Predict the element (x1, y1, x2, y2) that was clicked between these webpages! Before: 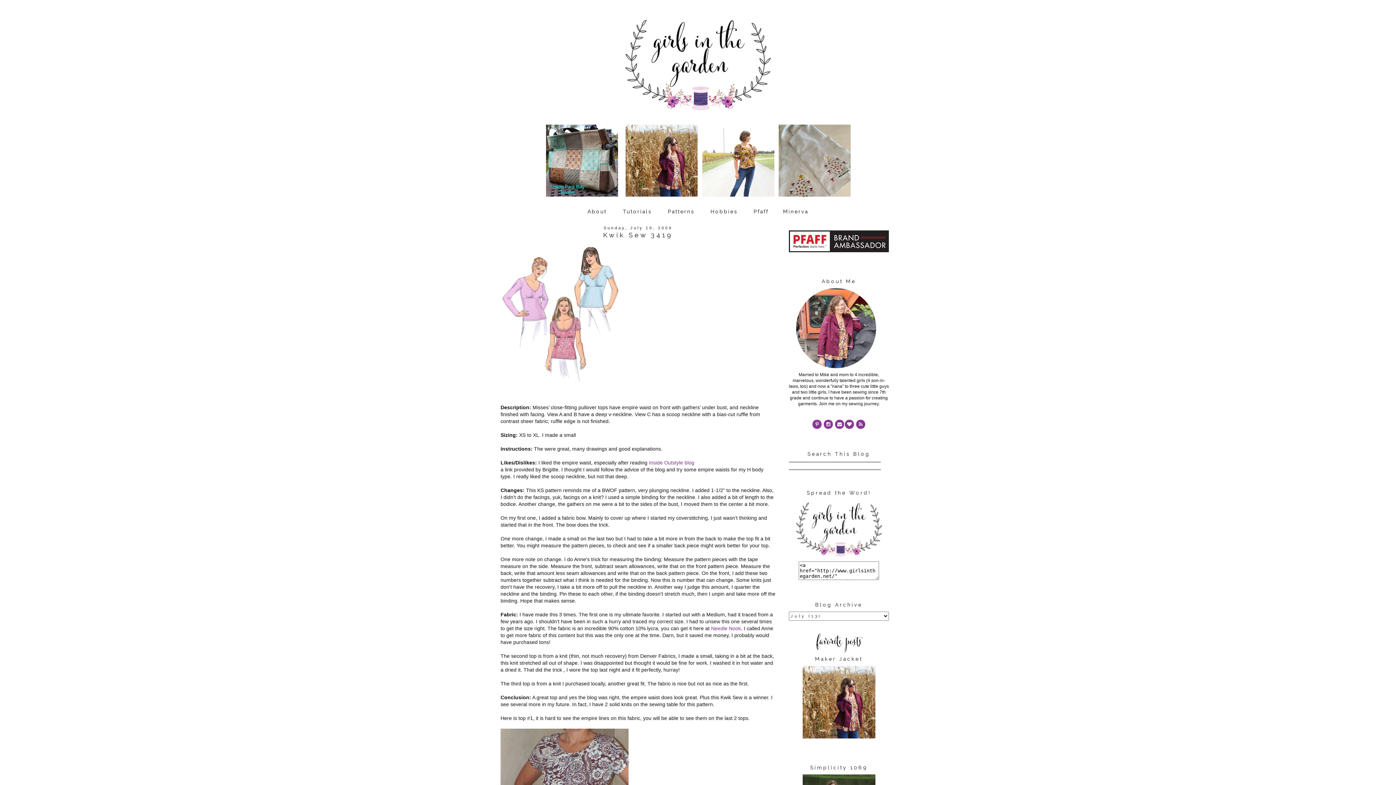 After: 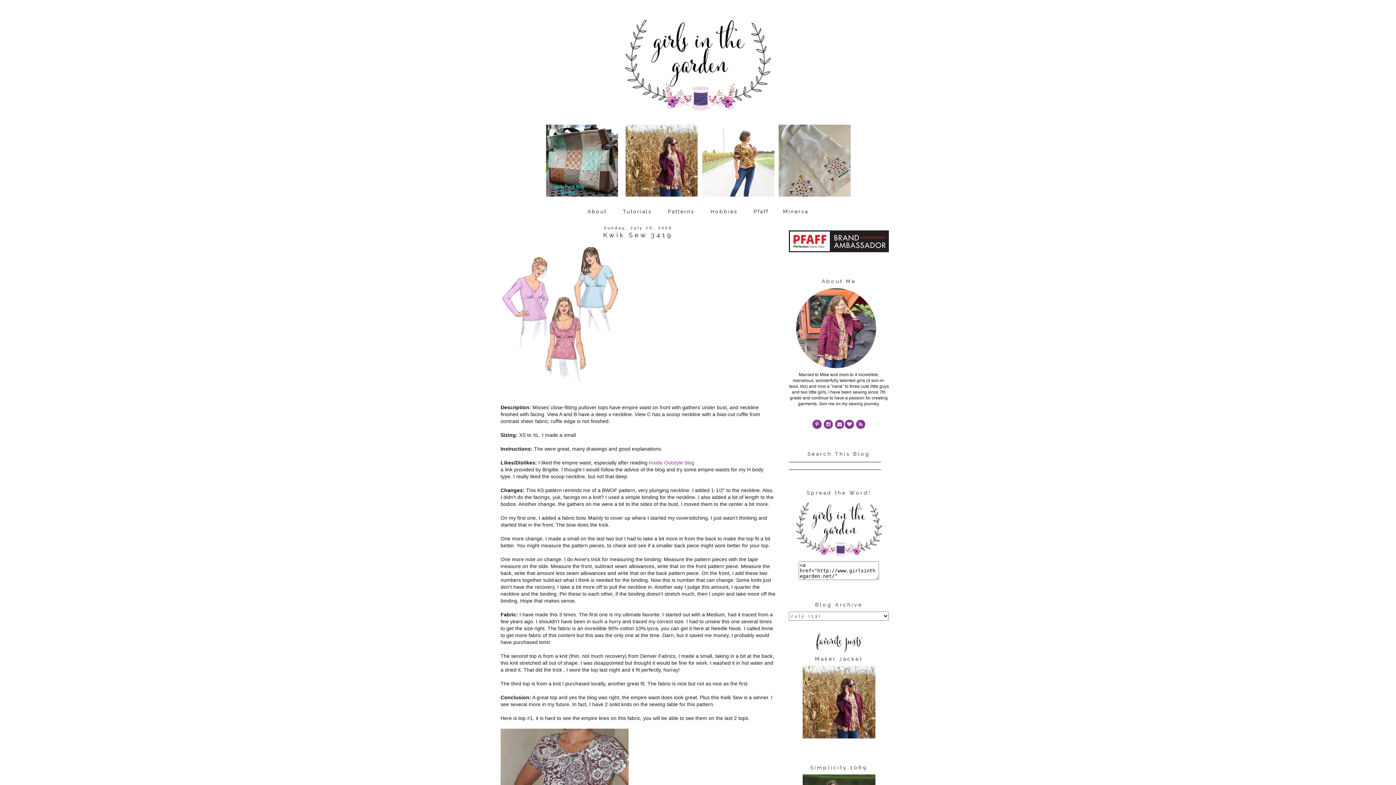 Action: label: Needle Nook bbox: (711, 625, 741, 631)